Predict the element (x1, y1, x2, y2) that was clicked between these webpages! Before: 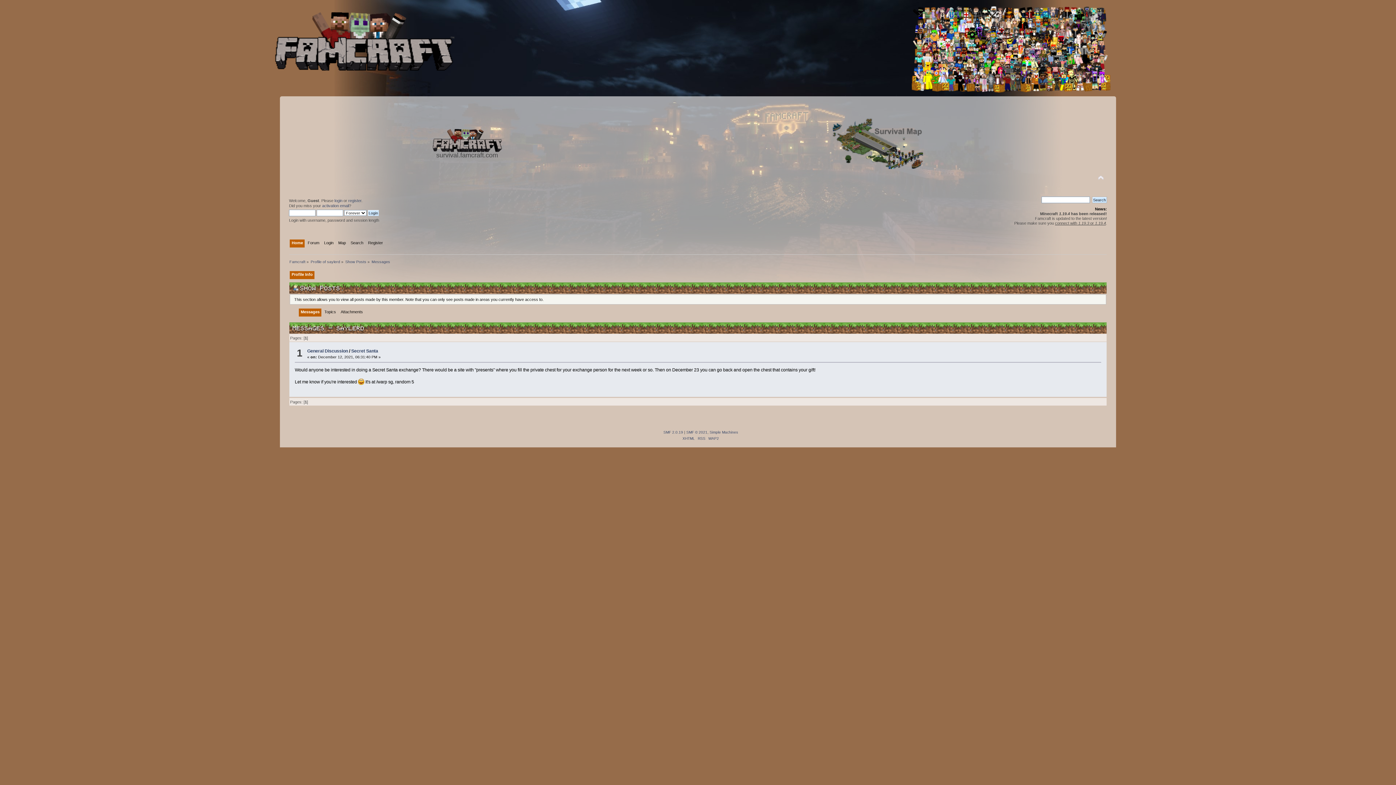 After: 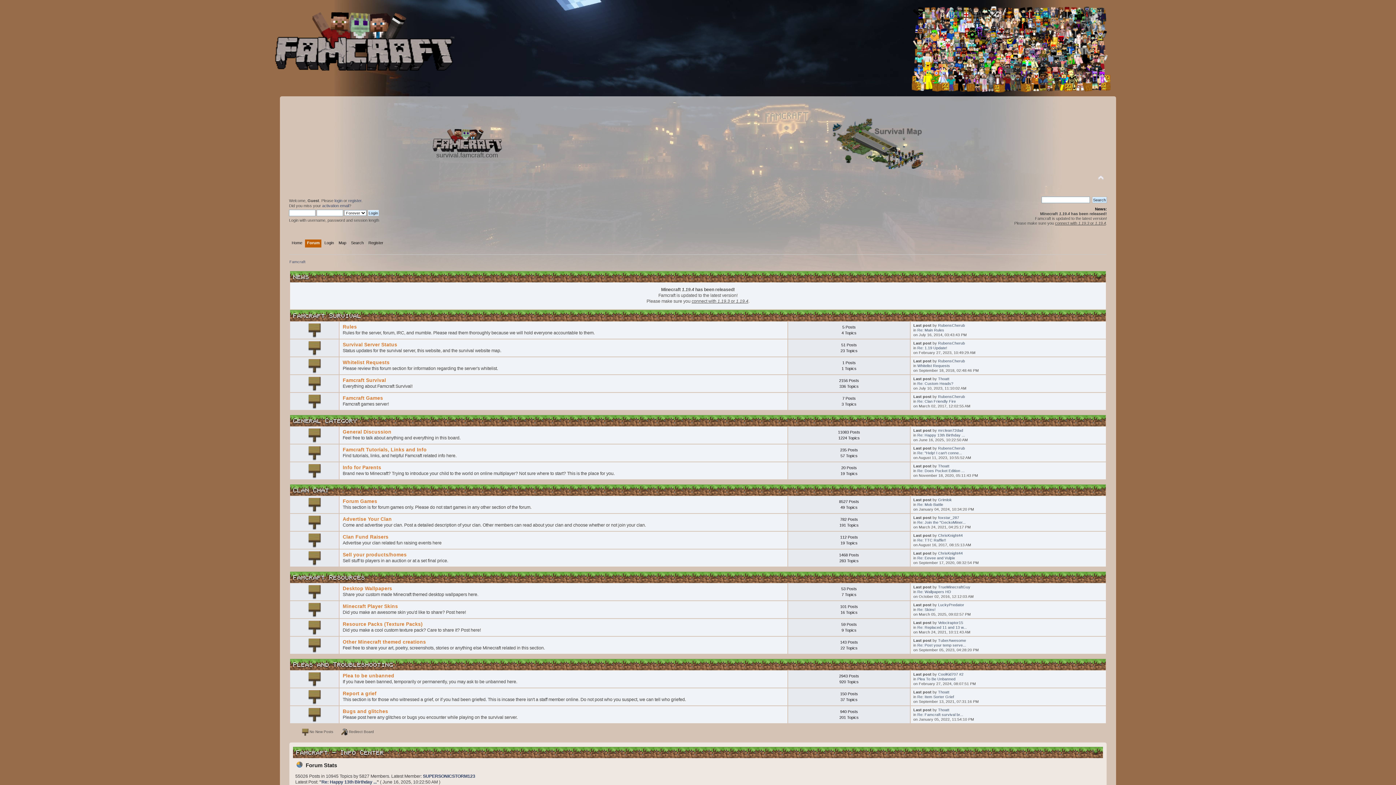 Action: bbox: (289, 259, 305, 263) label: Famcraft